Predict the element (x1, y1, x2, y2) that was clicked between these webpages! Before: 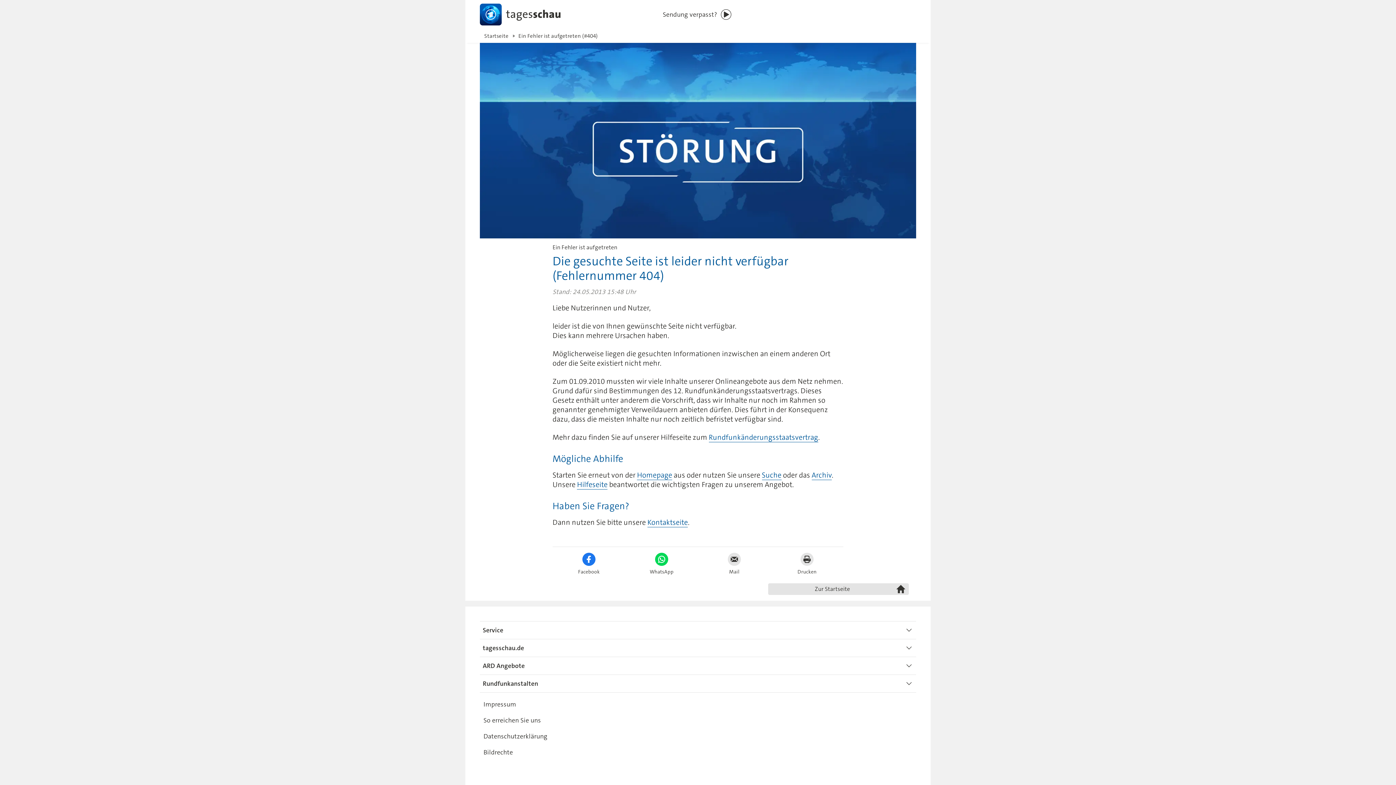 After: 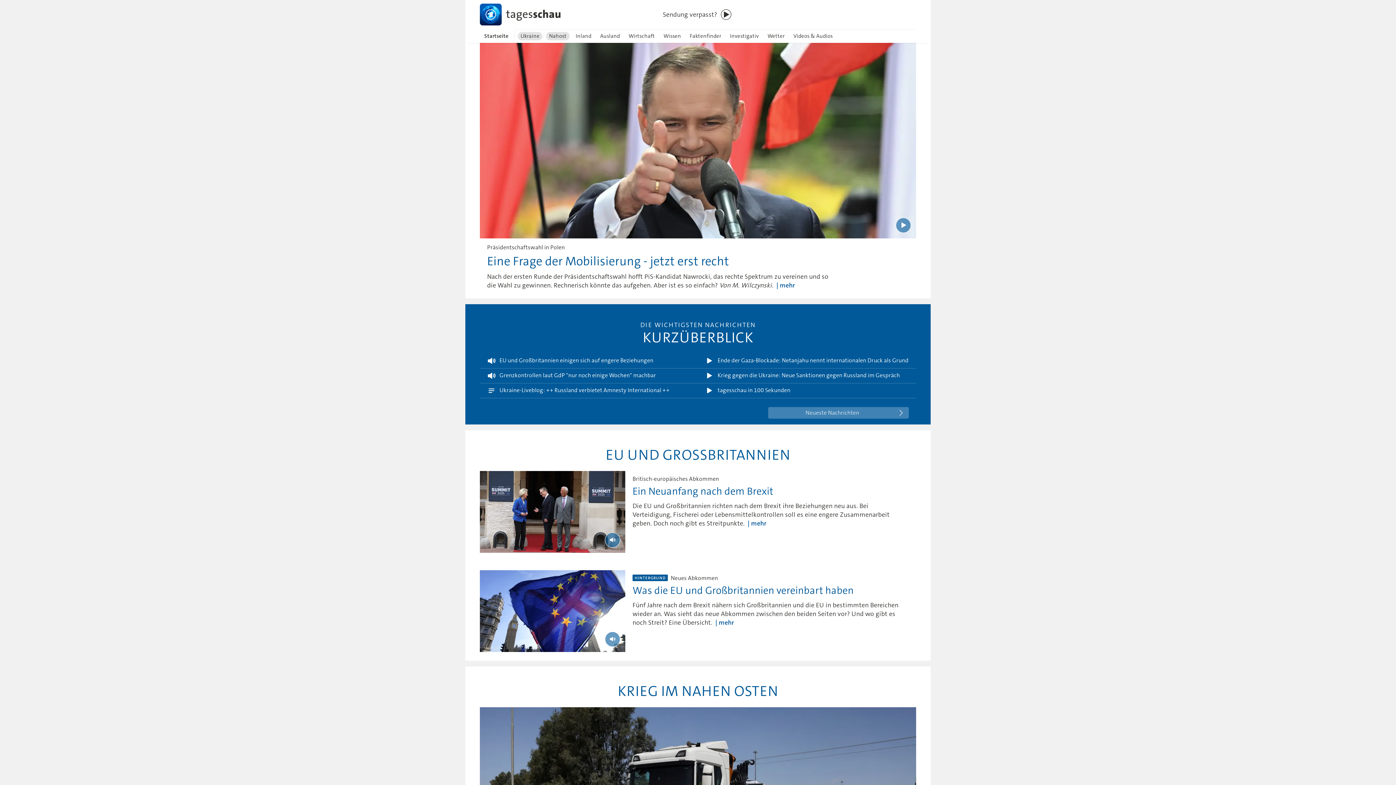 Action: bbox: (768, 583, 909, 595) label: Zur Startseite